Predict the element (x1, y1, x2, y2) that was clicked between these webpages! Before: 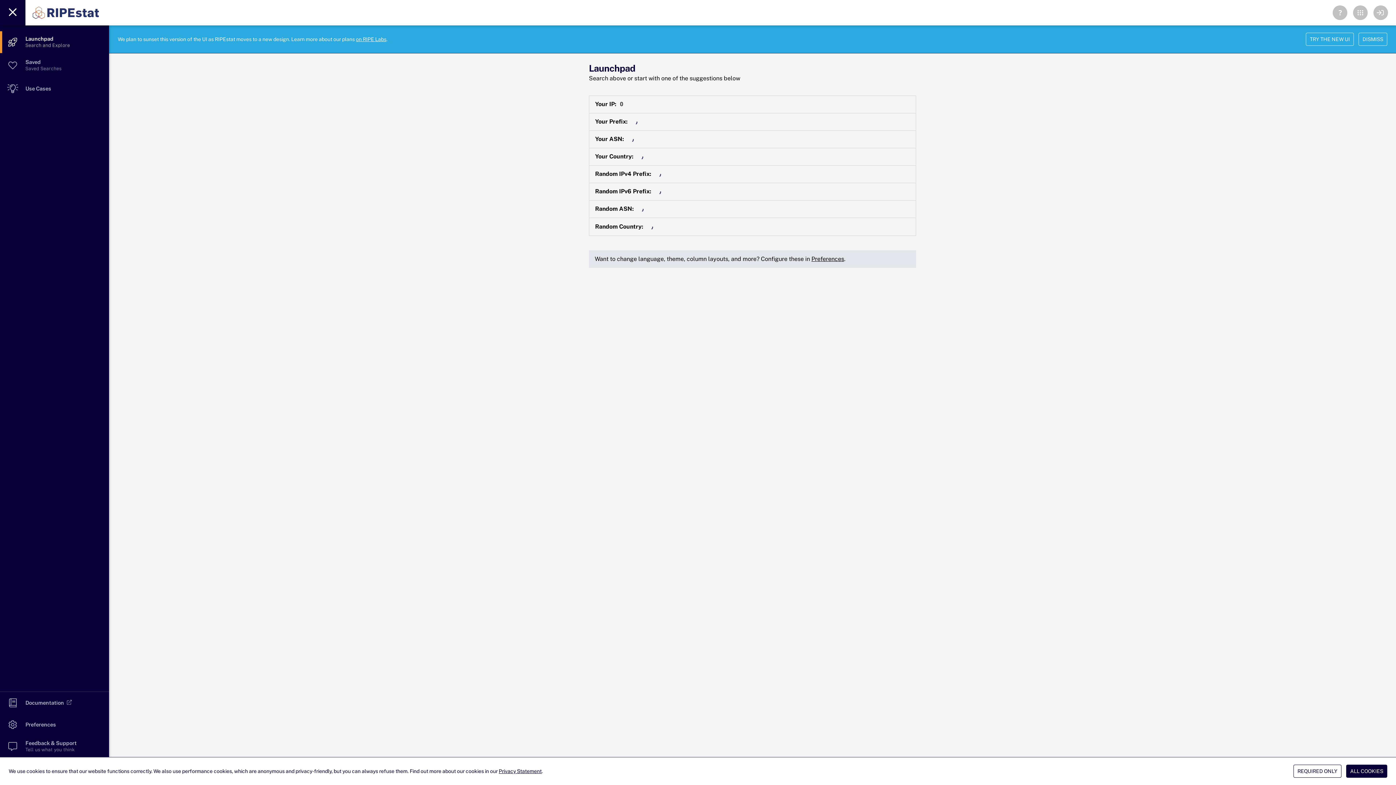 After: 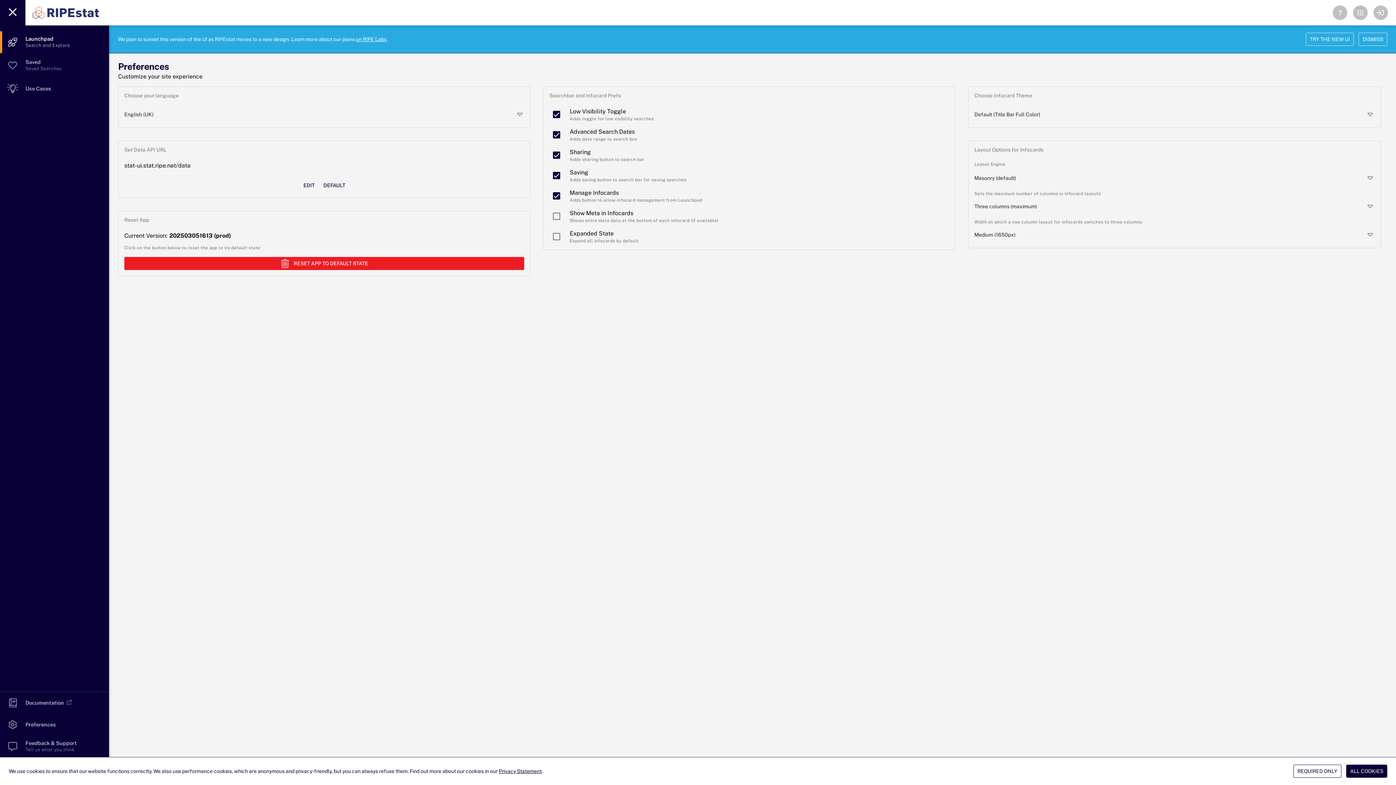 Action: label: Preferences bbox: (811, 255, 844, 262)